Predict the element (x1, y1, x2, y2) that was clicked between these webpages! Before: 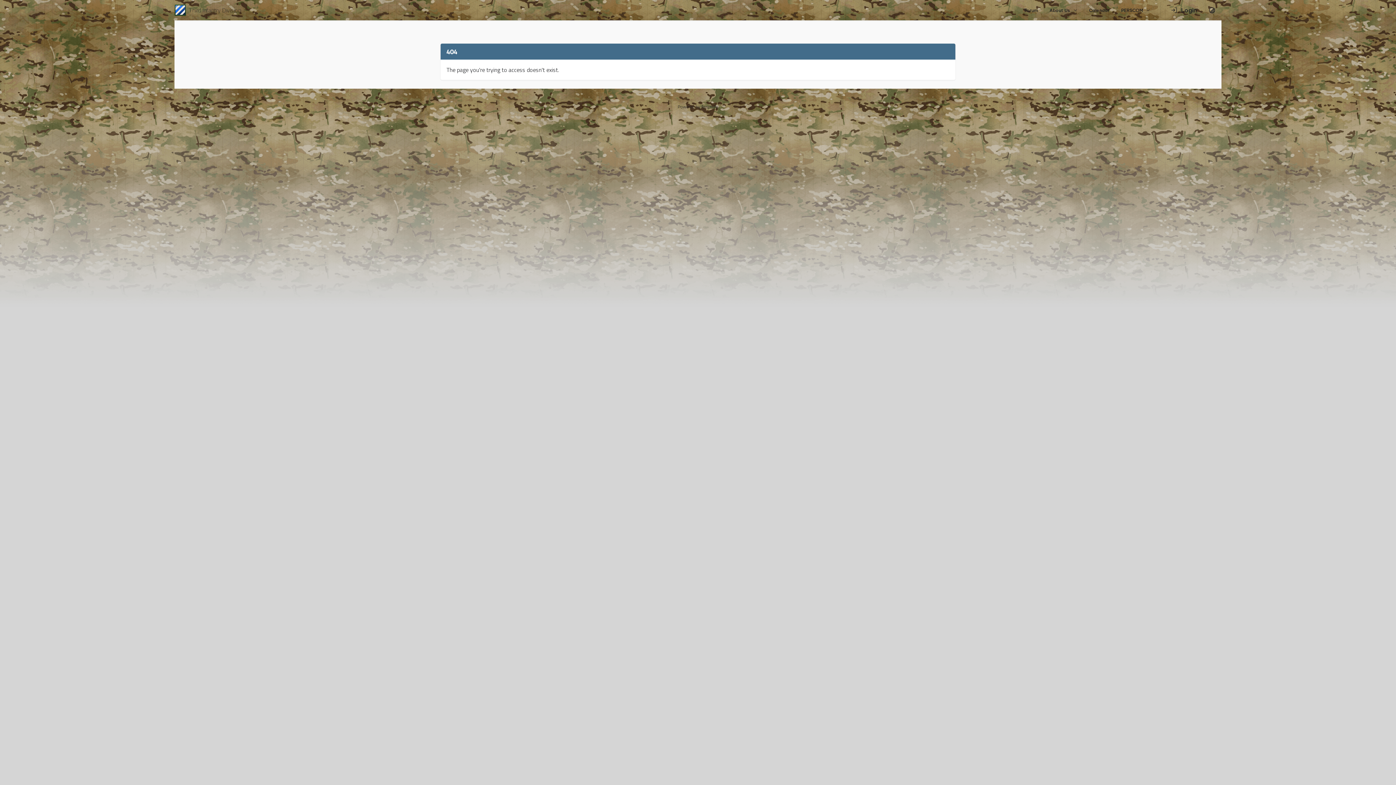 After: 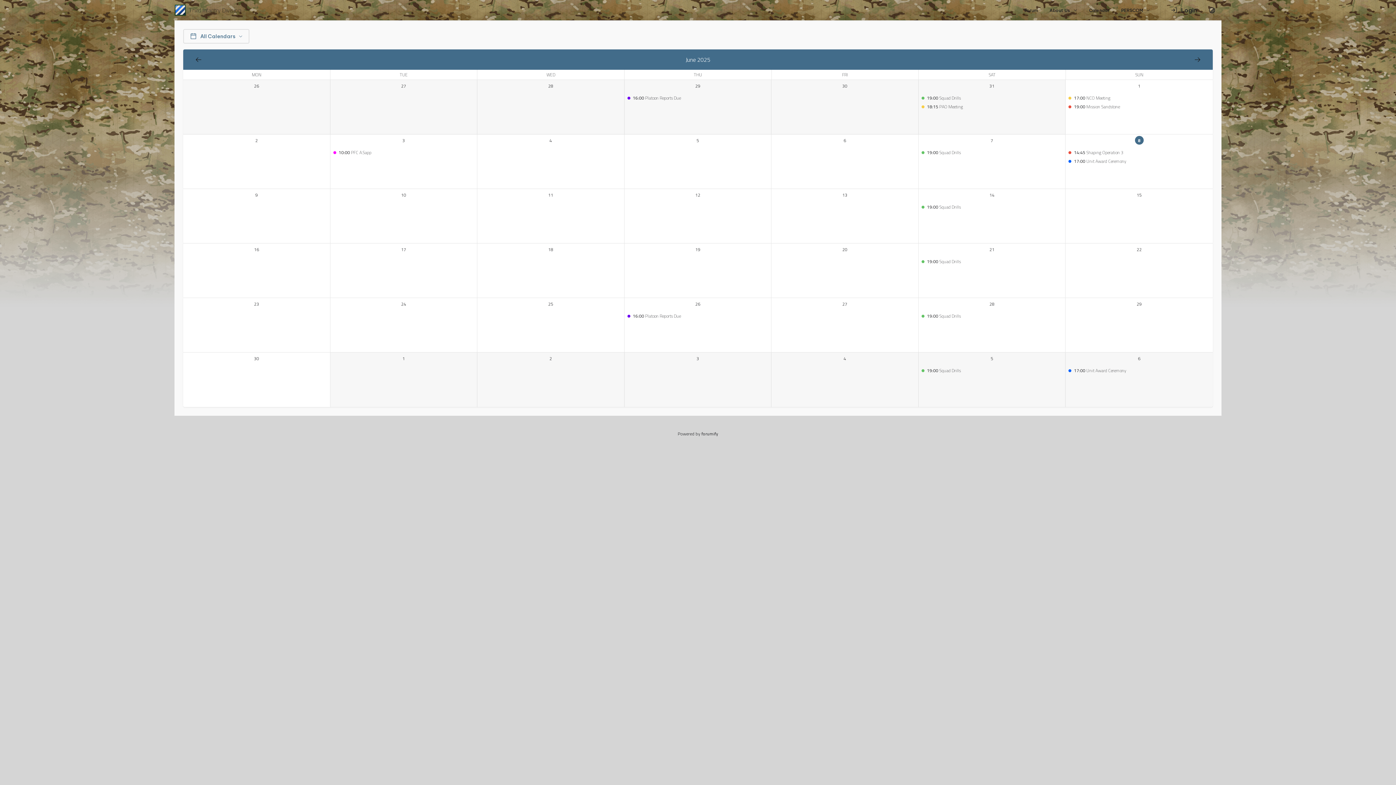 Action: label: Calendar bbox: (1083, 2, 1115, 17)